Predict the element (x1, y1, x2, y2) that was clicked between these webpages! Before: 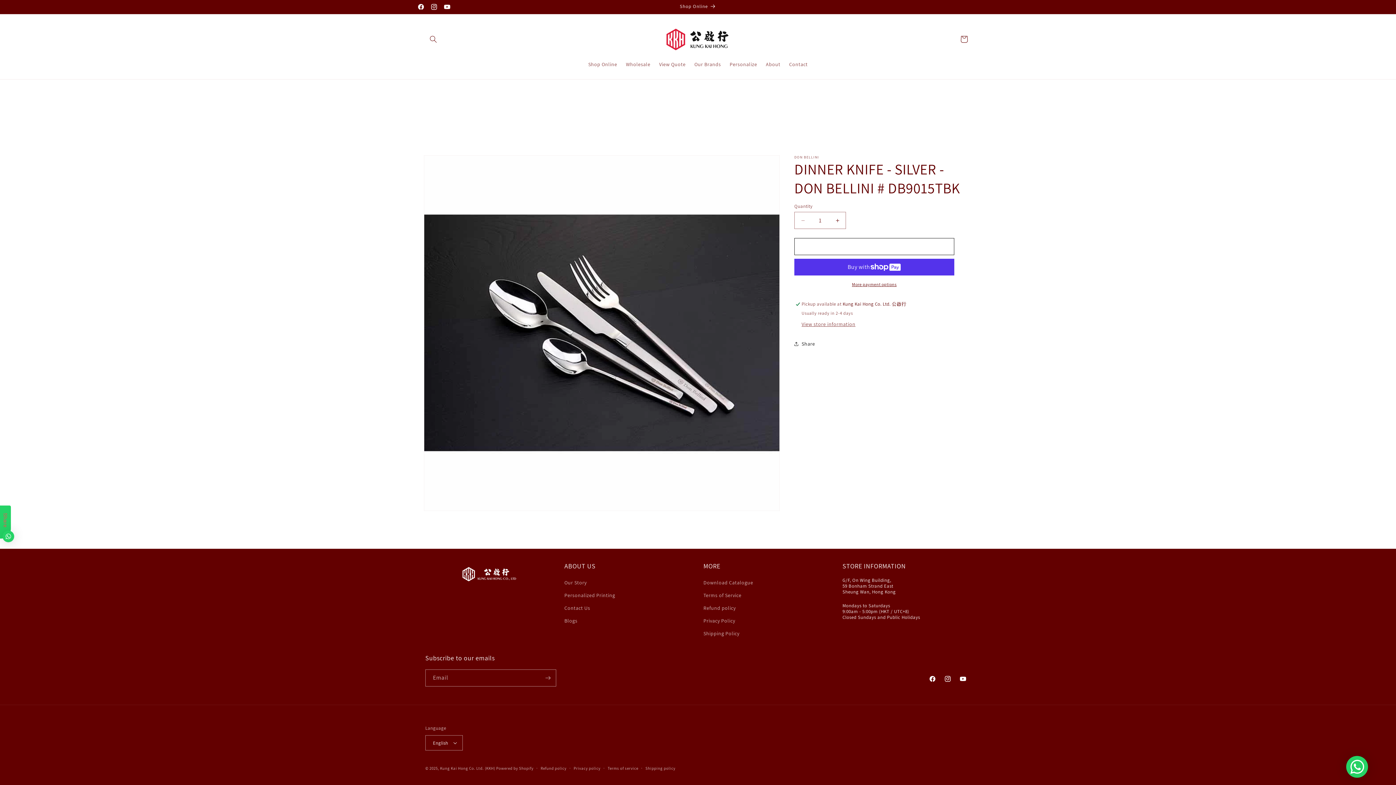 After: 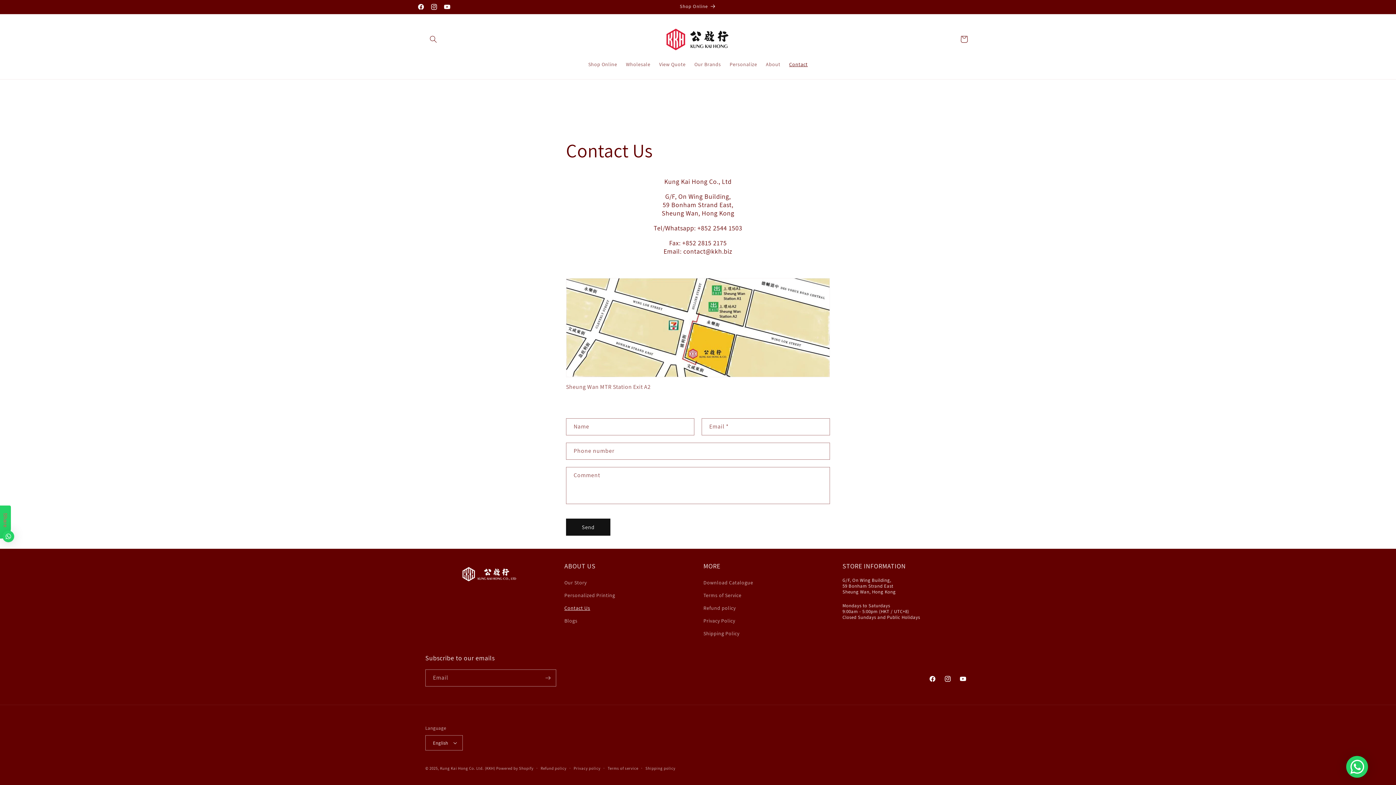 Action: label: Contact bbox: (784, 56, 812, 72)